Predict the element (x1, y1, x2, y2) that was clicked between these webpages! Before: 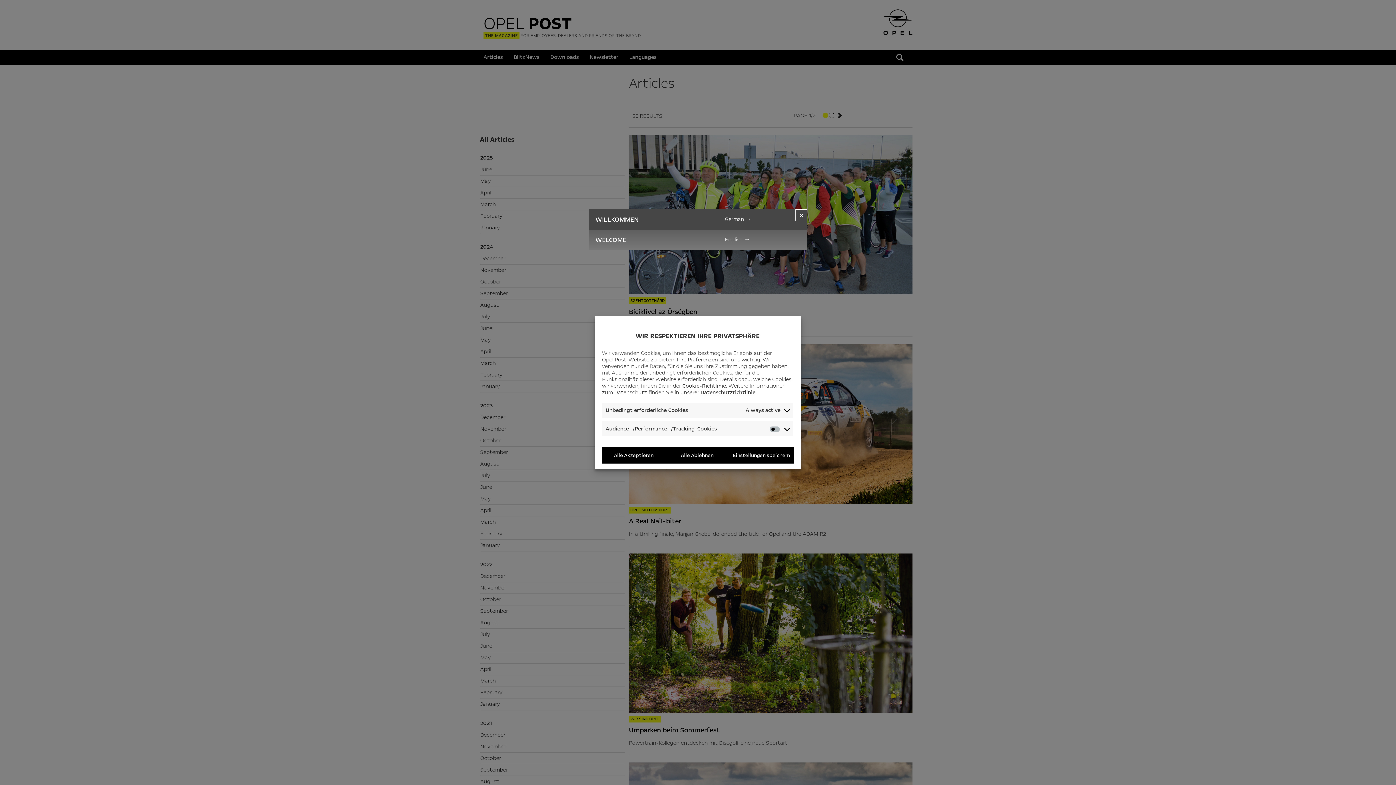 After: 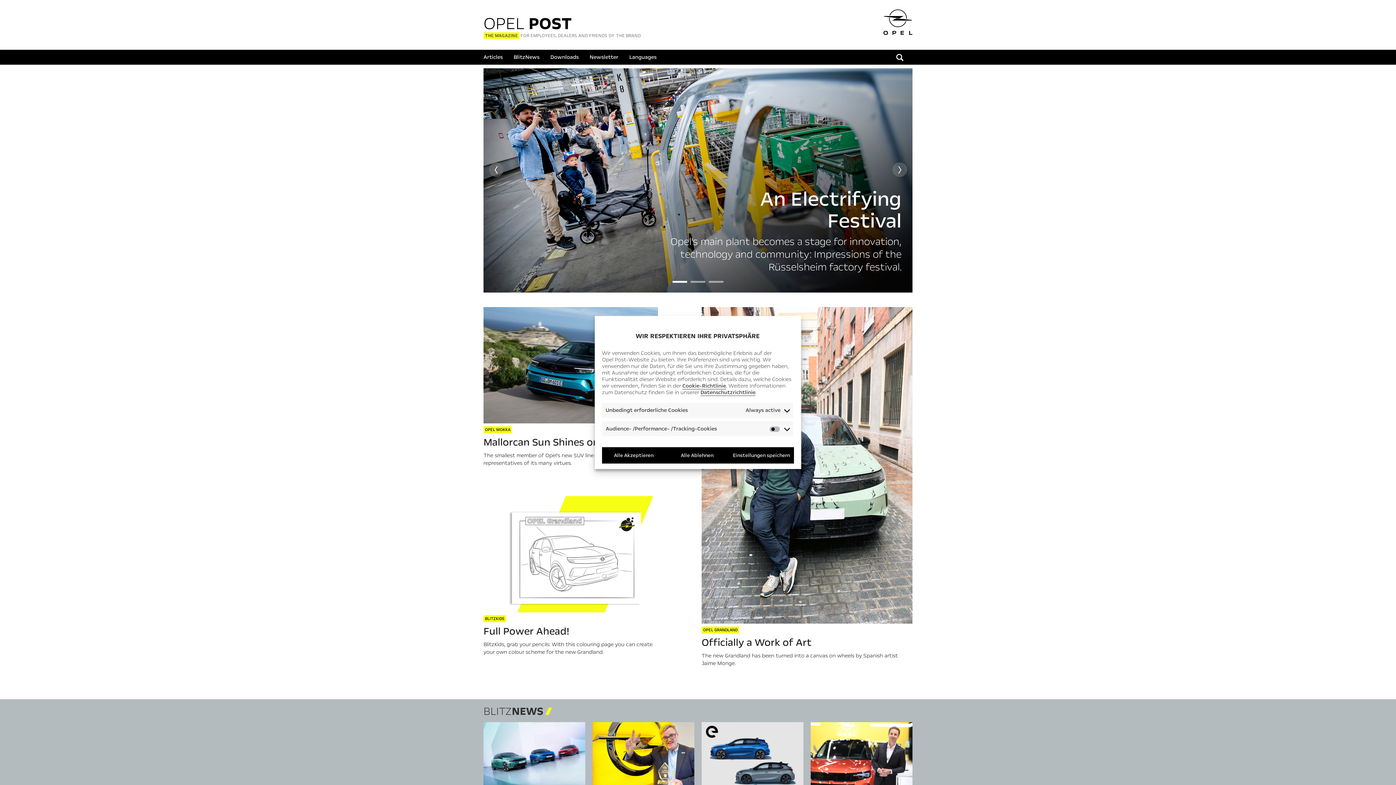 Action: label: English → bbox: (725, 236, 750, 243)